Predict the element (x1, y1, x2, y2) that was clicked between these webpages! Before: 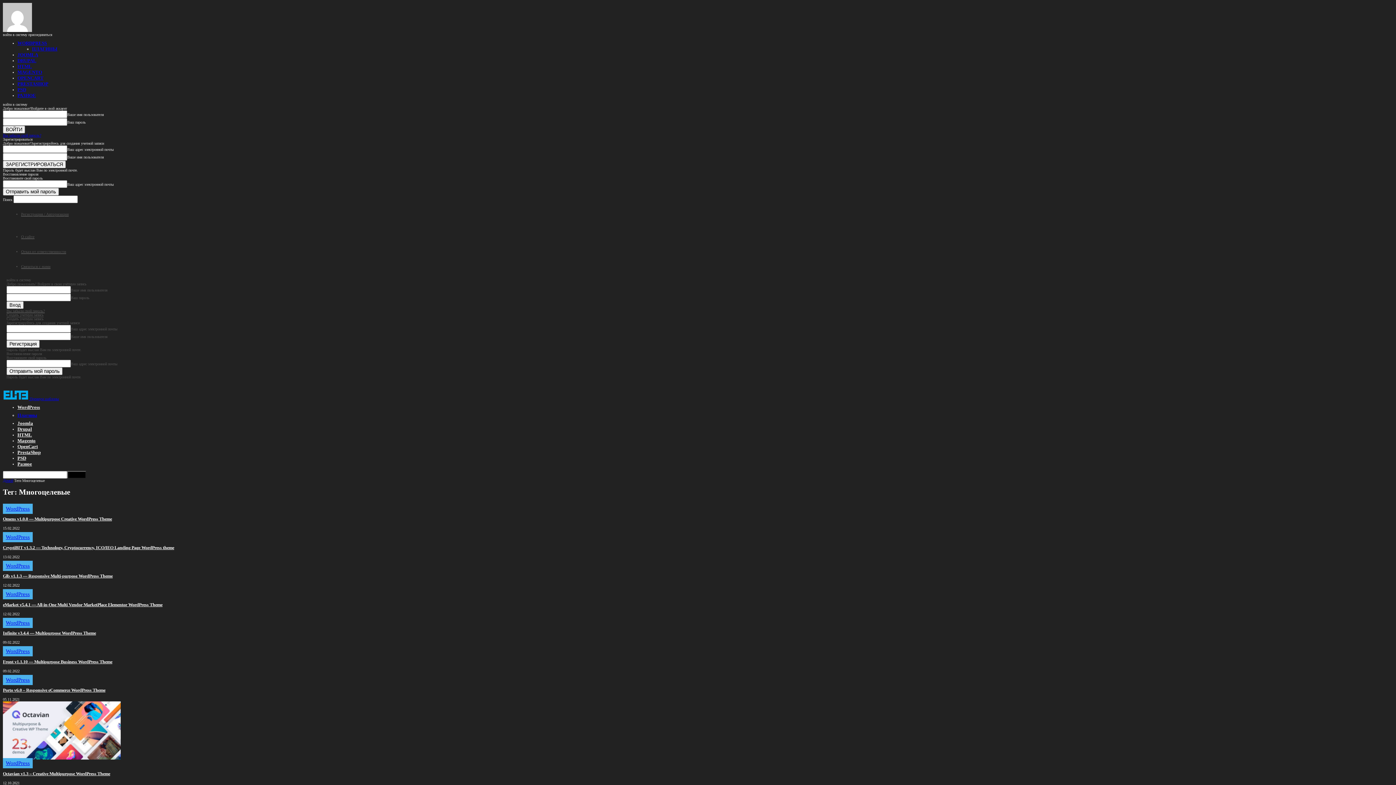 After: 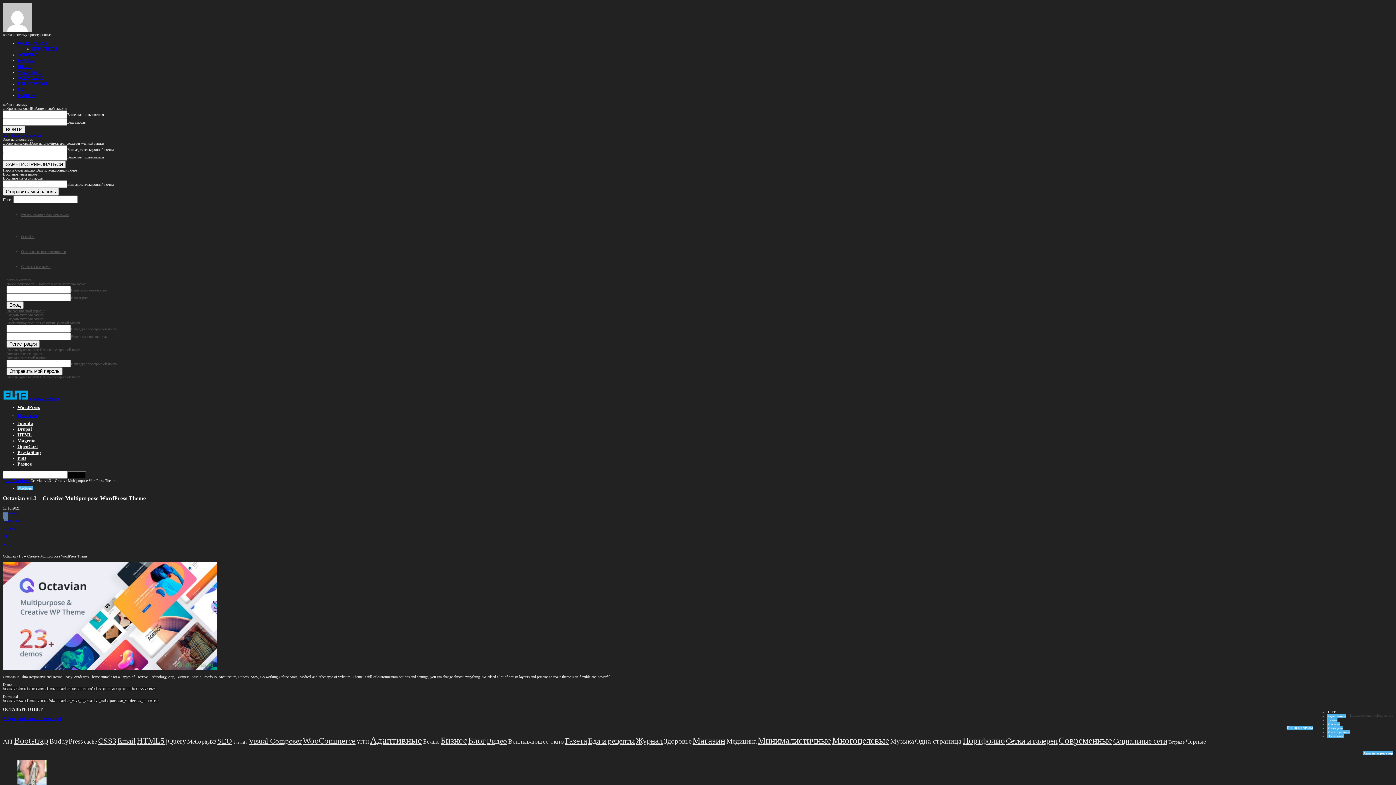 Action: bbox: (2, 771, 110, 776) label: Octavian v1.3 – Creative Multipurpose WordPress Theme